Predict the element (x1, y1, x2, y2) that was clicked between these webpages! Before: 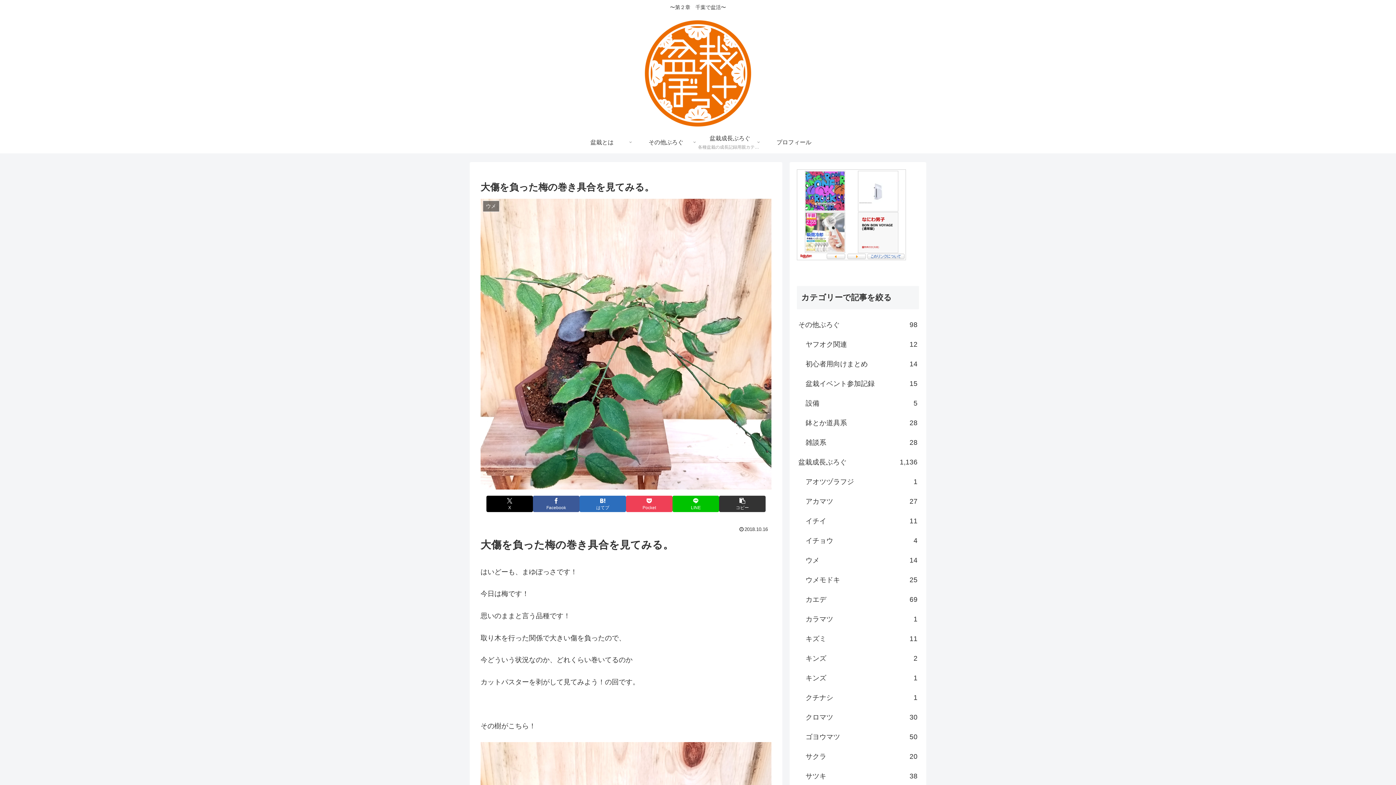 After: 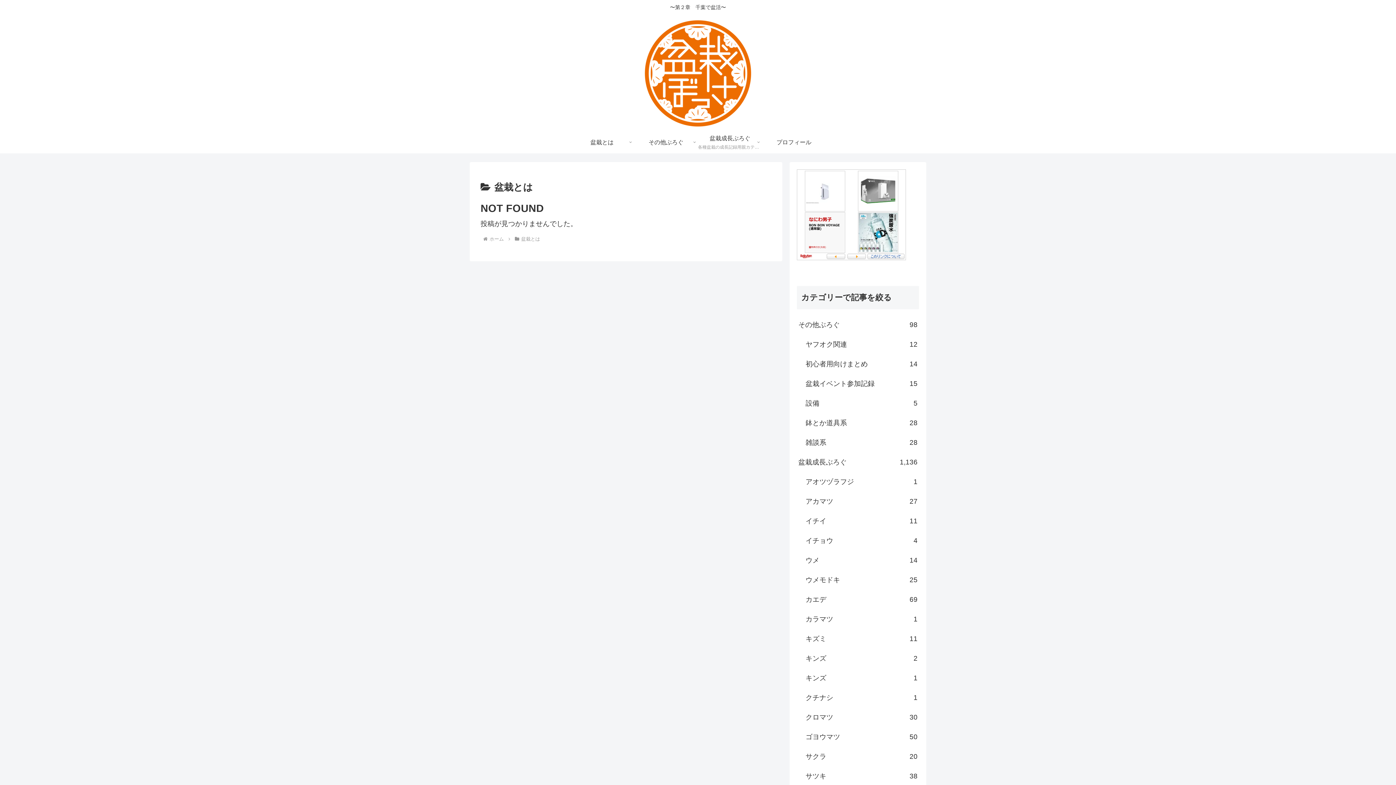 Action: bbox: (570, 131, 634, 153) label: 盆栽とは